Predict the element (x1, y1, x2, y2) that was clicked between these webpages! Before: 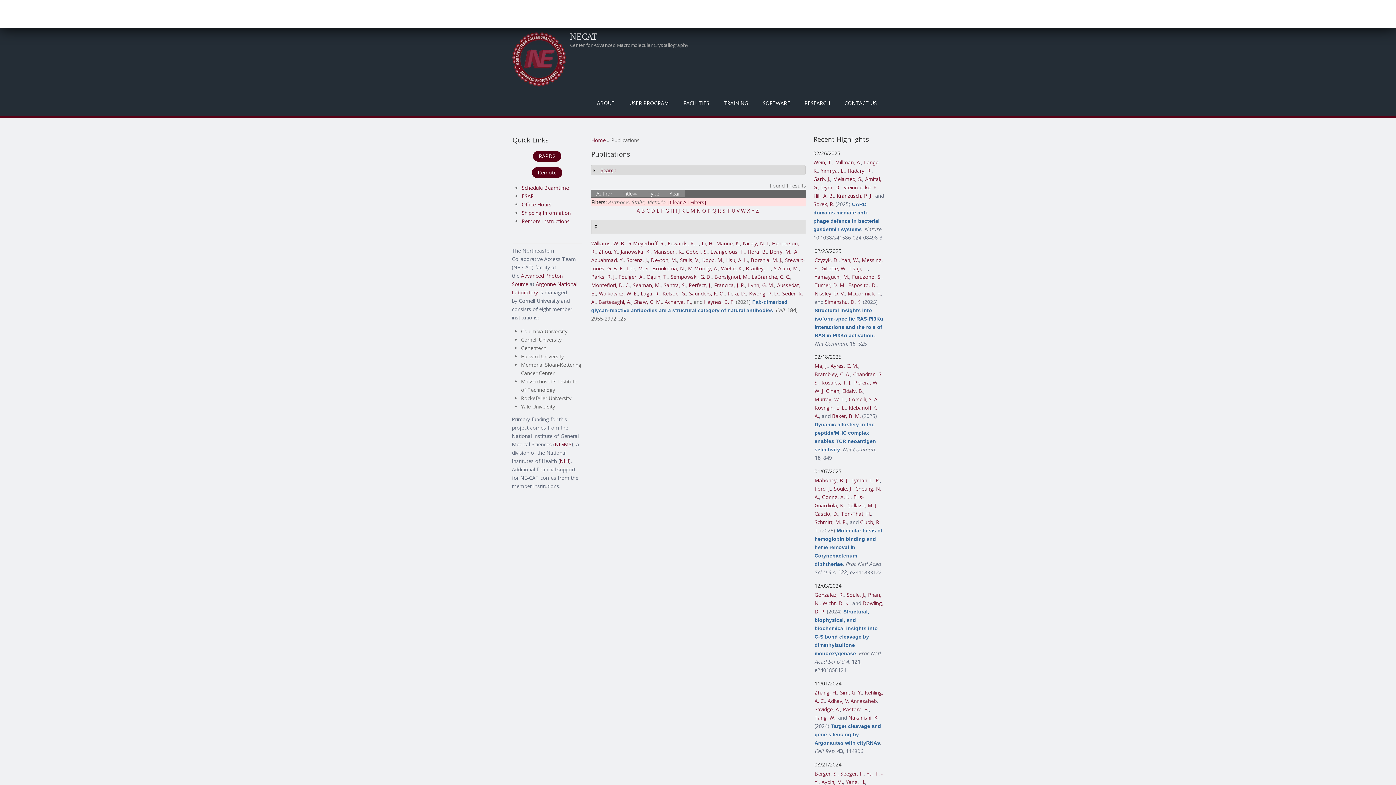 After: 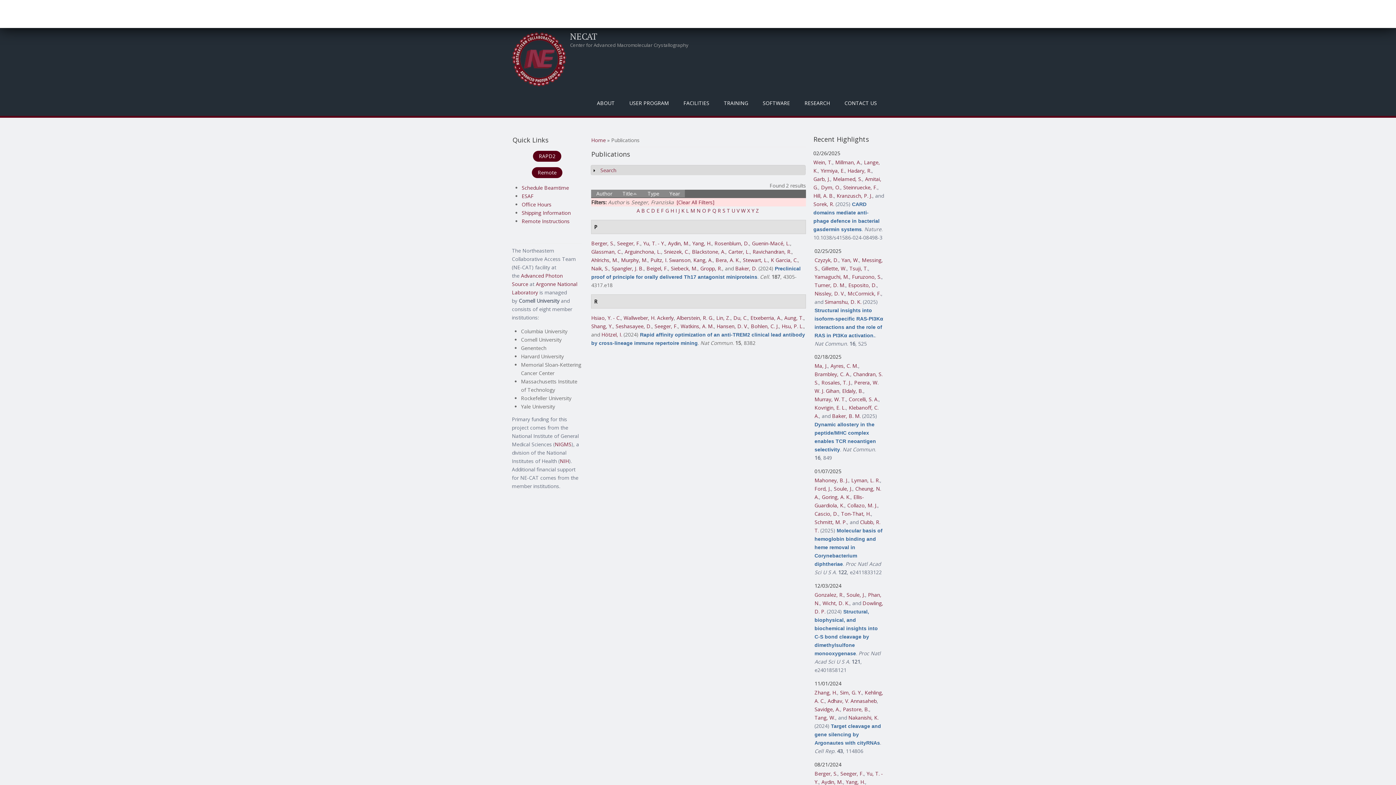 Action: label: Seeger, F. bbox: (840, 770, 863, 777)